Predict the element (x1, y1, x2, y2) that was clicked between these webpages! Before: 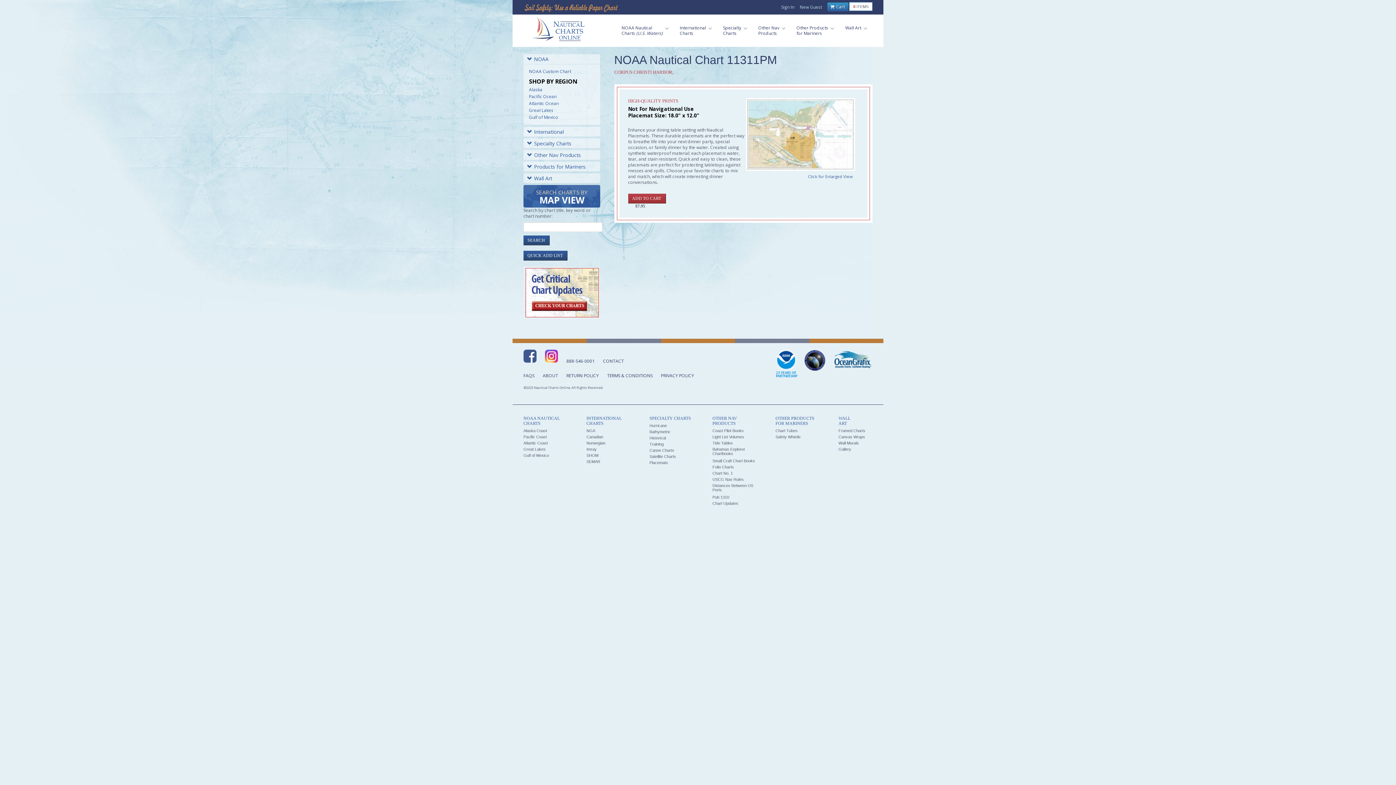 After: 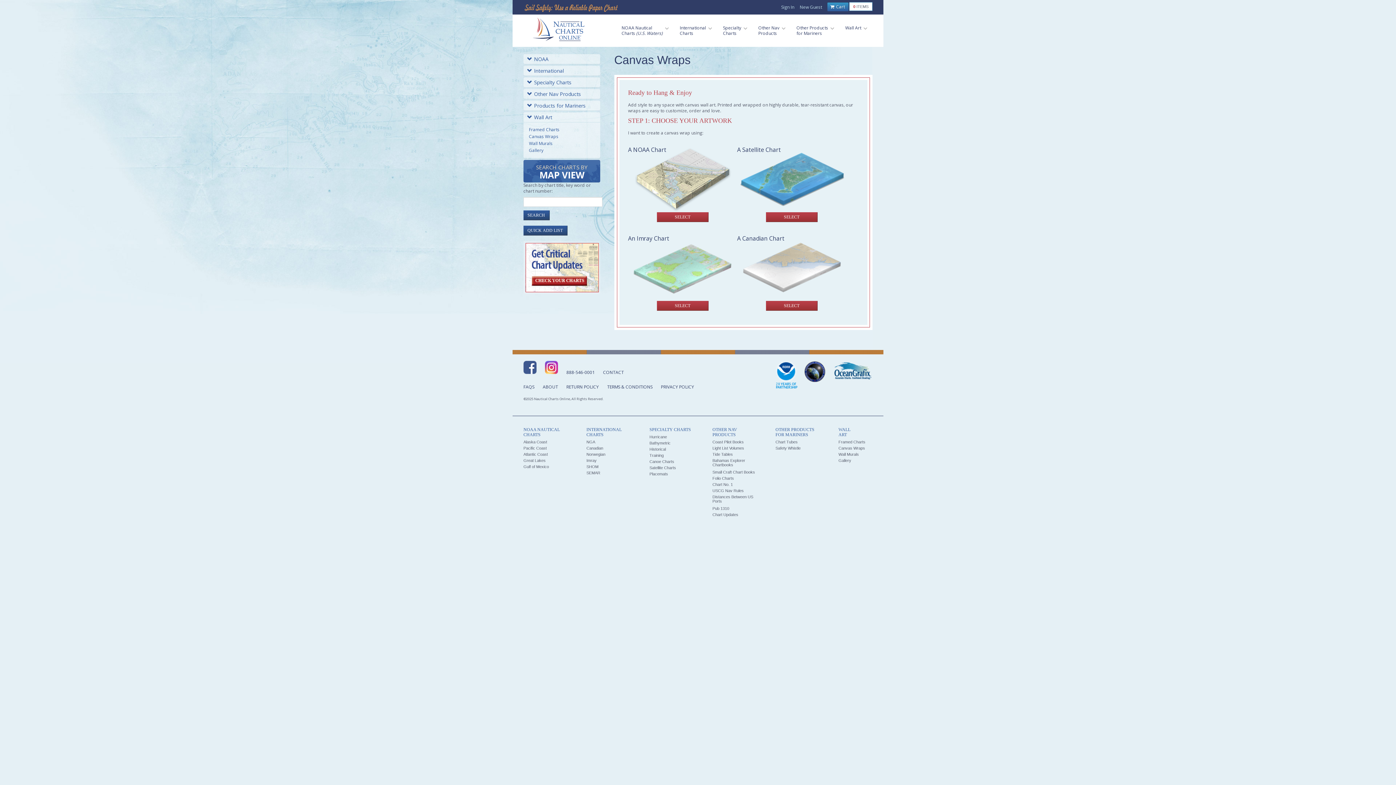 Action: label: Canvas Wraps bbox: (838, 434, 865, 439)